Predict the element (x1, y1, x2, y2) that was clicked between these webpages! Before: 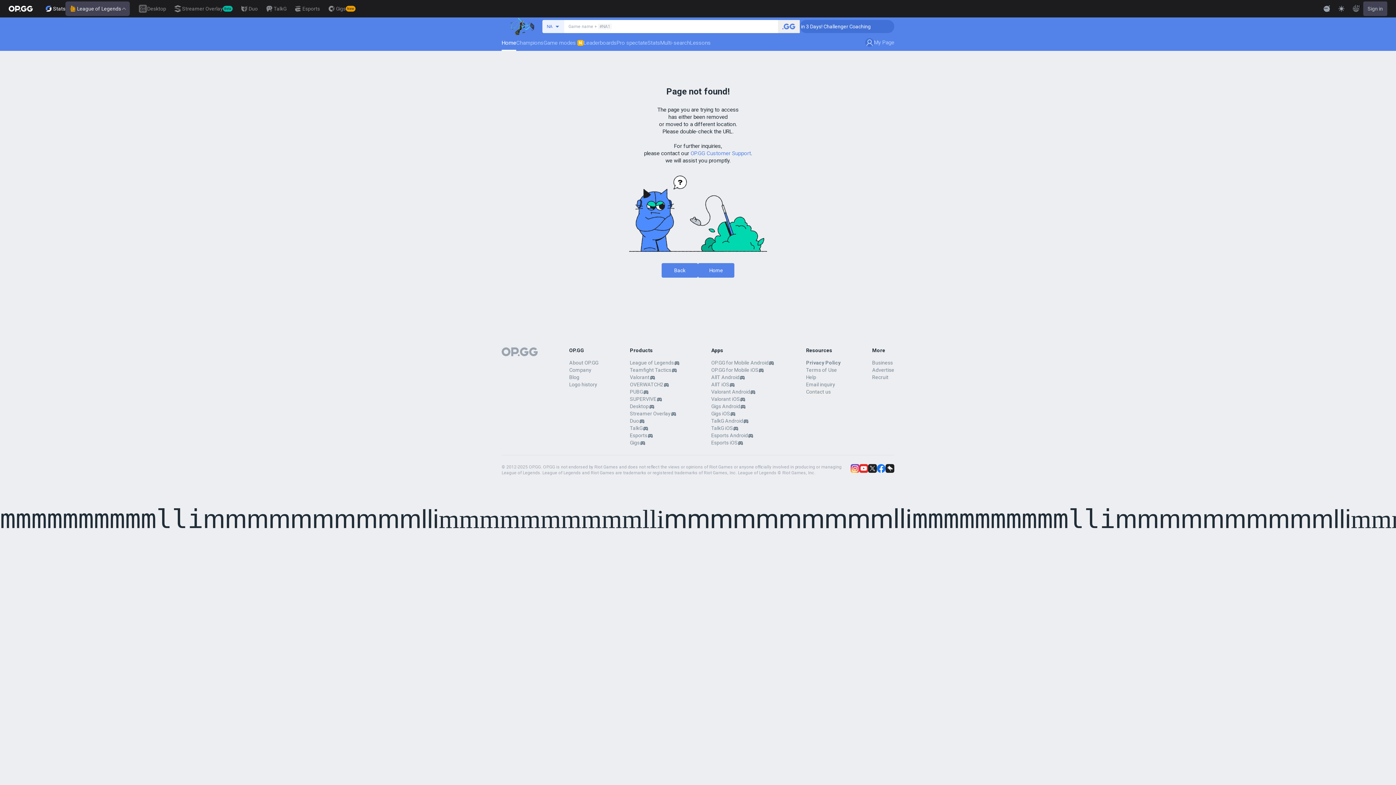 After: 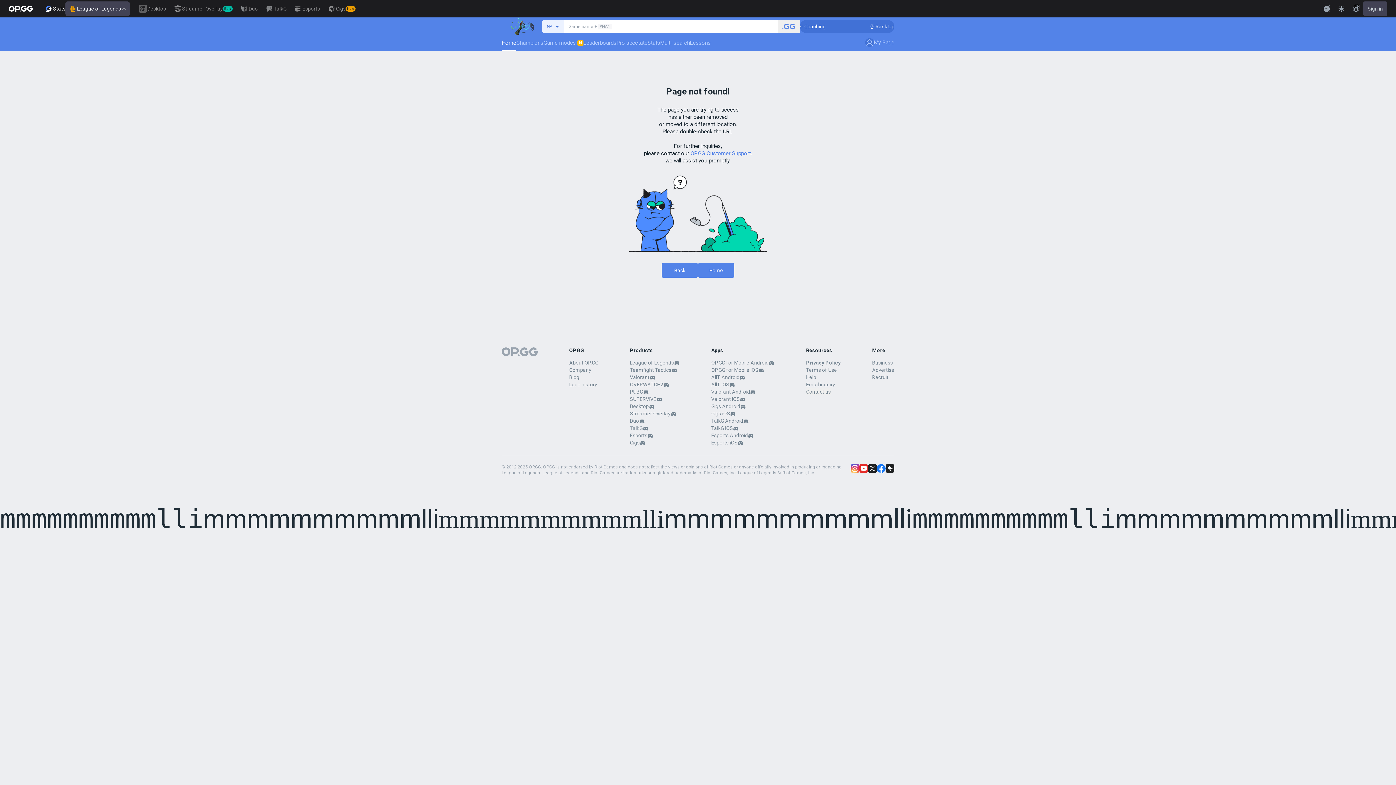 Action: bbox: (630, 424, 642, 431) label: TalkG